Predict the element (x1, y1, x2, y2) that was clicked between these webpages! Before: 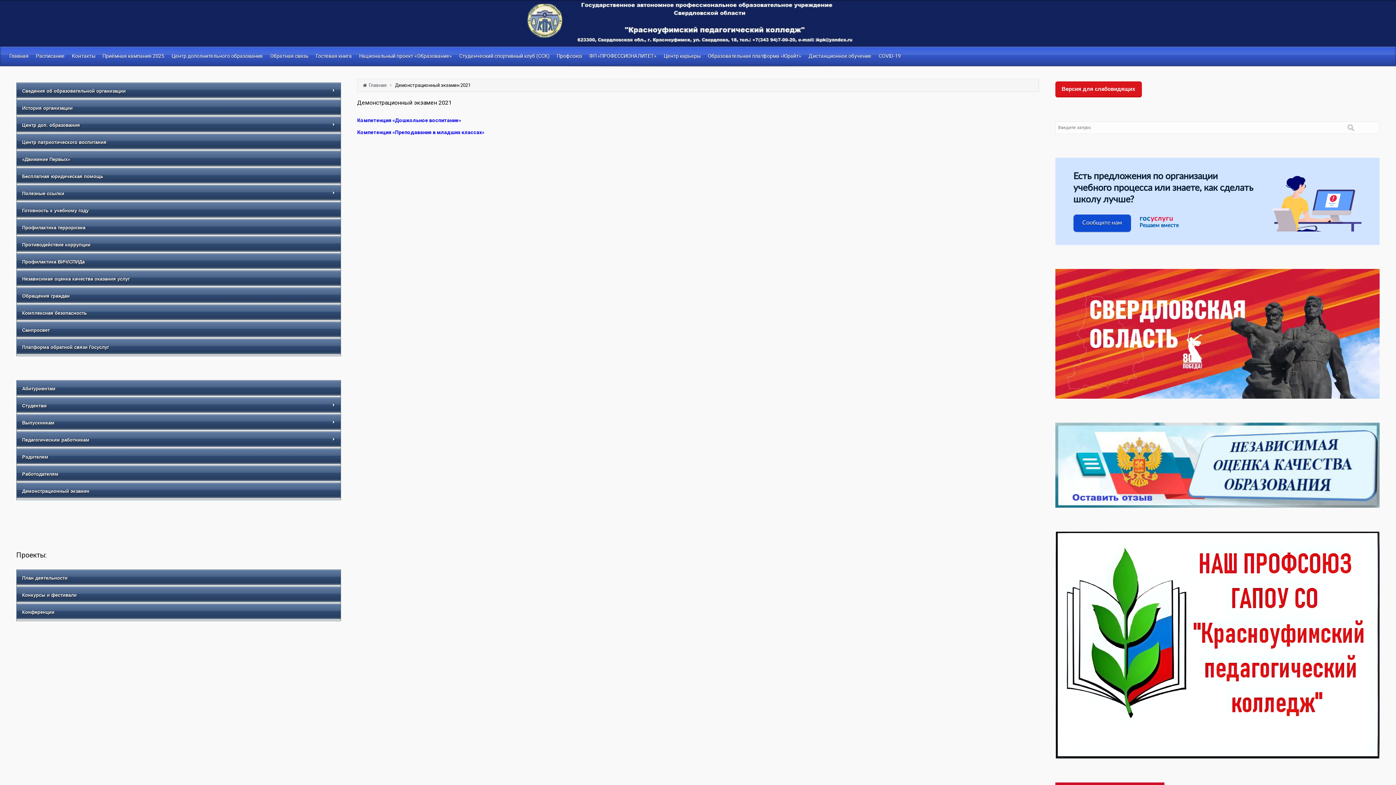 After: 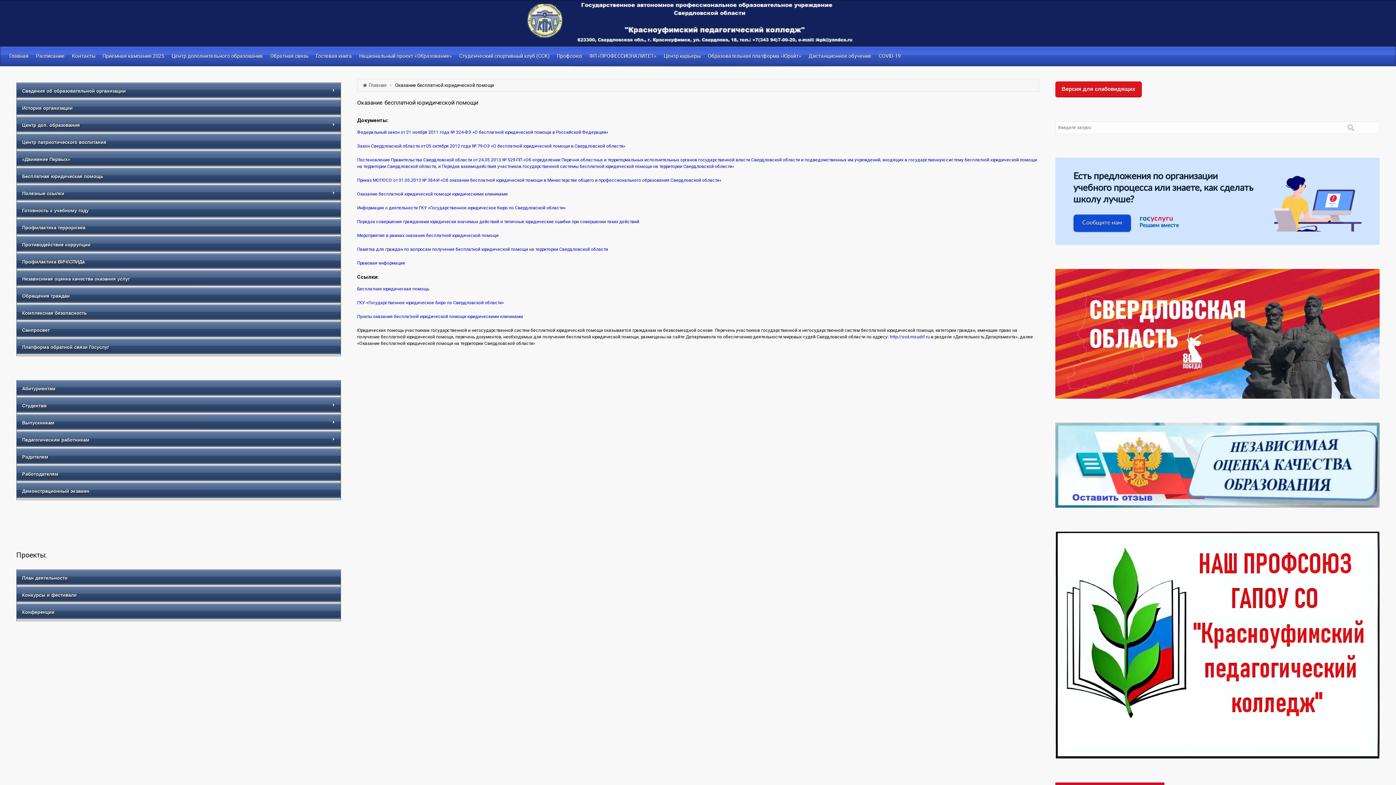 Action: bbox: (16, 167, 340, 185) label: Бесплатная юридическая помощь